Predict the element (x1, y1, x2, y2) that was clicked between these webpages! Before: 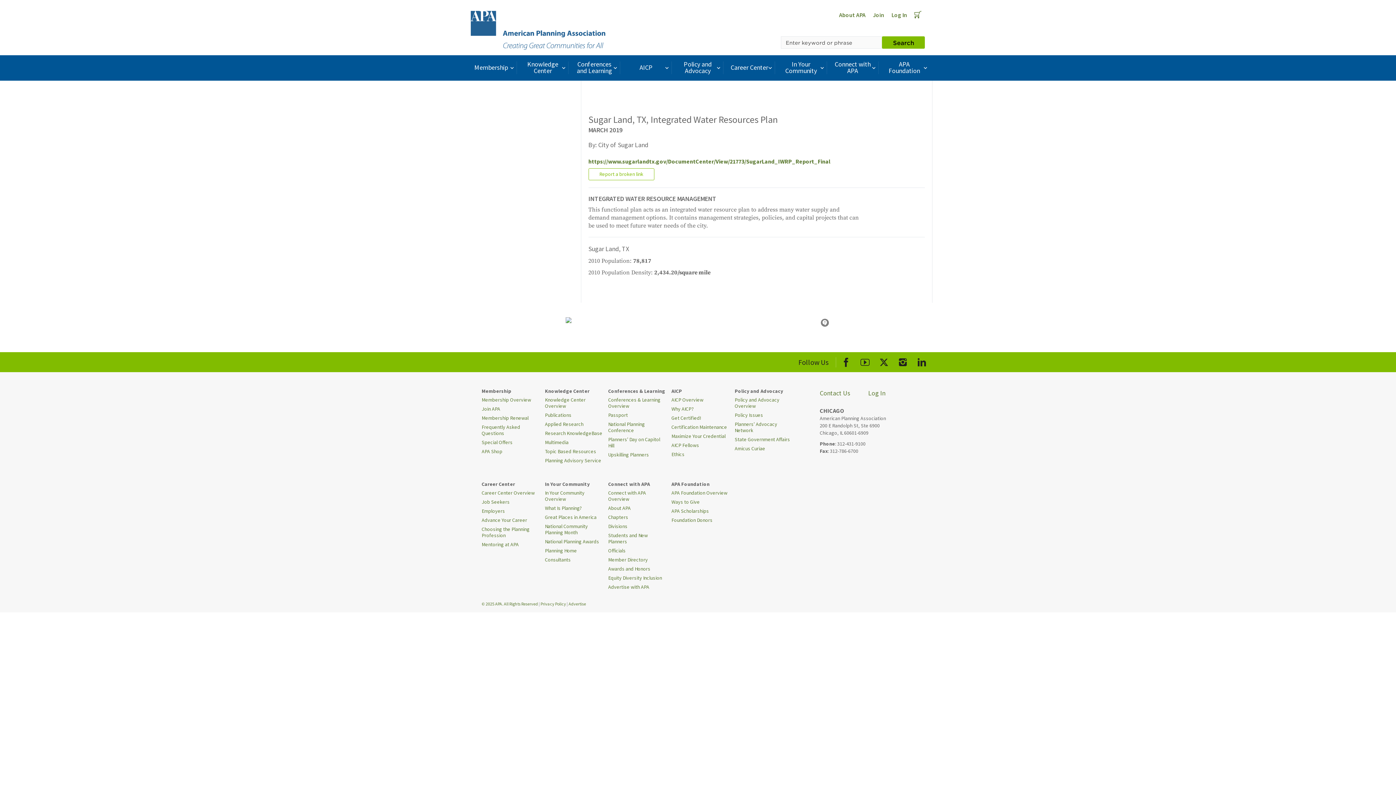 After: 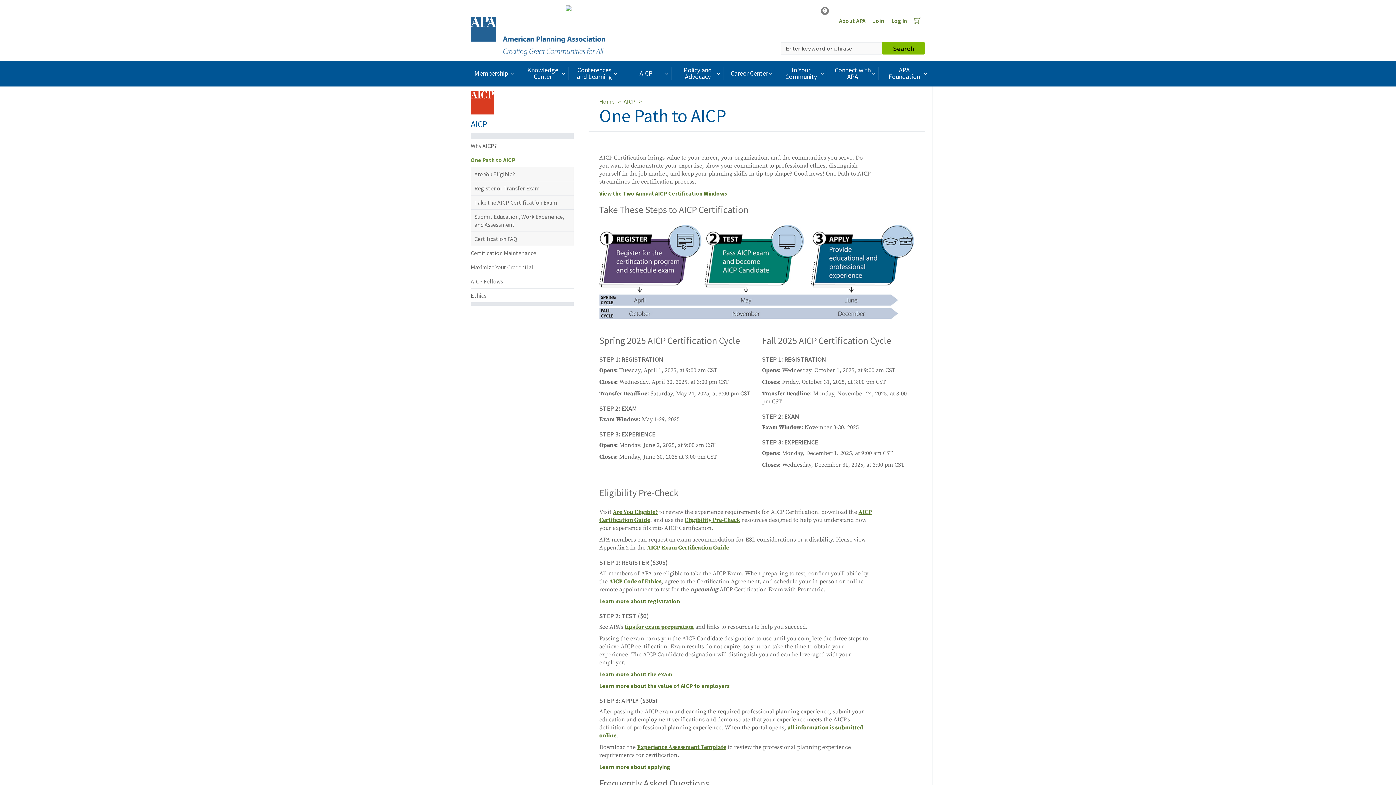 Action: label: Get Certified! bbox: (671, 413, 701, 422)